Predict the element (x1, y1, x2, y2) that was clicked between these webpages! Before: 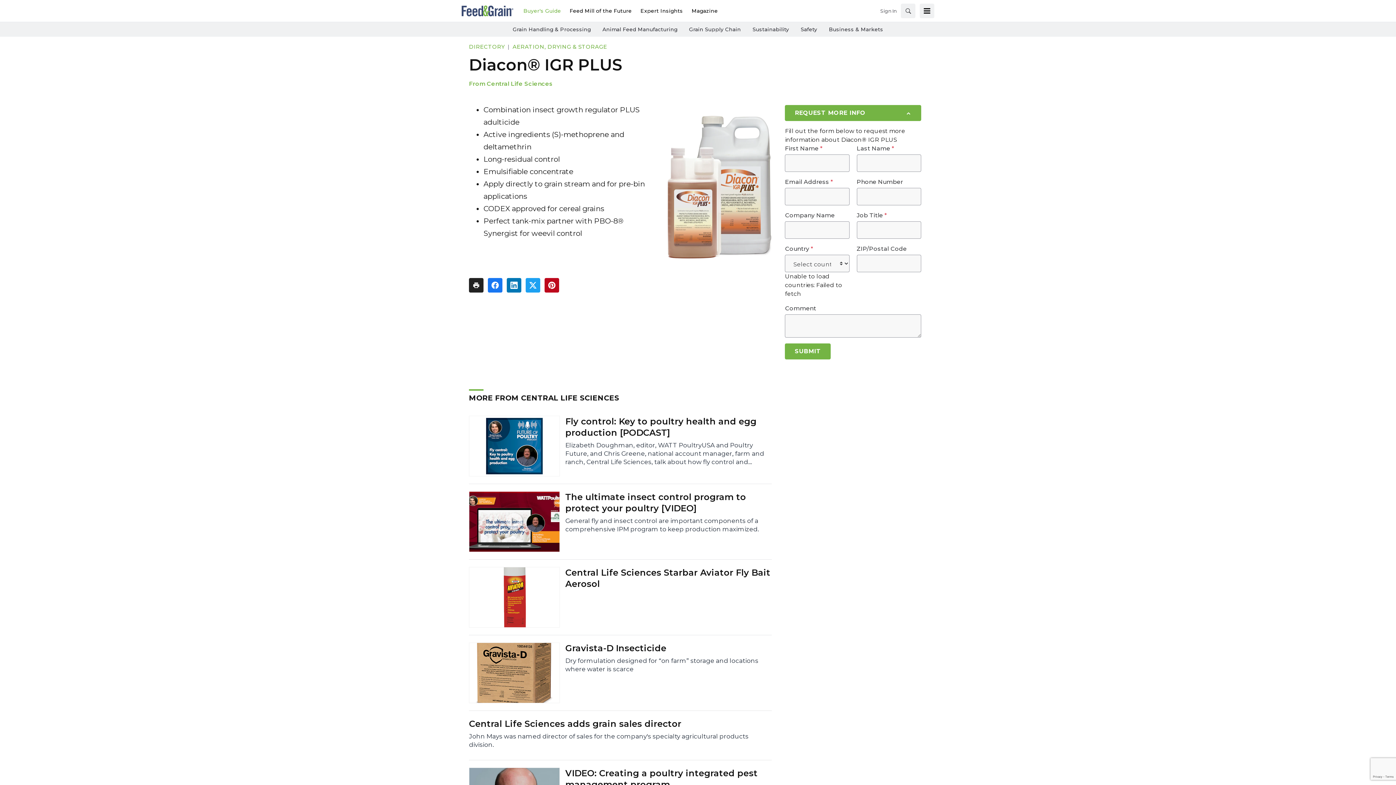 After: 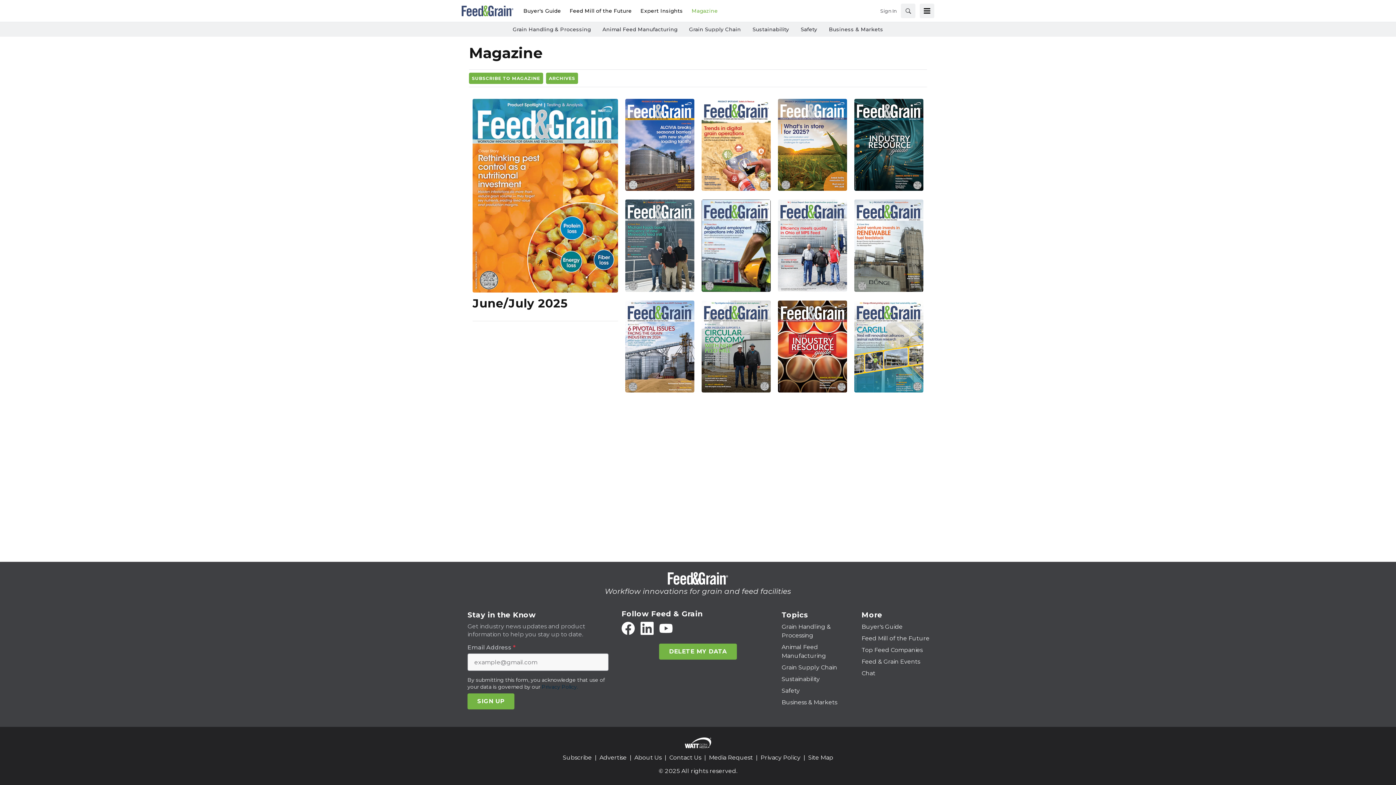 Action: bbox: (687, 6, 717, 15) label: Magazine